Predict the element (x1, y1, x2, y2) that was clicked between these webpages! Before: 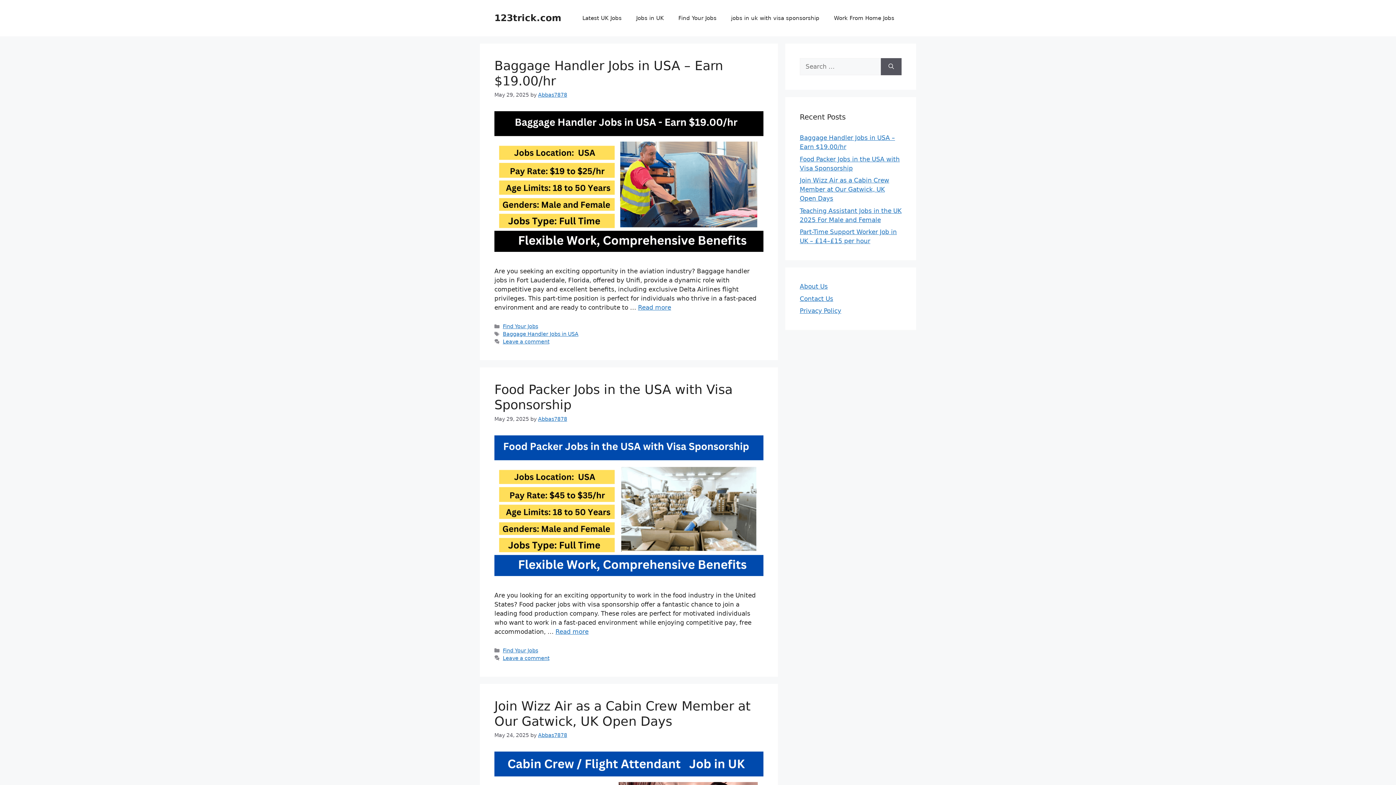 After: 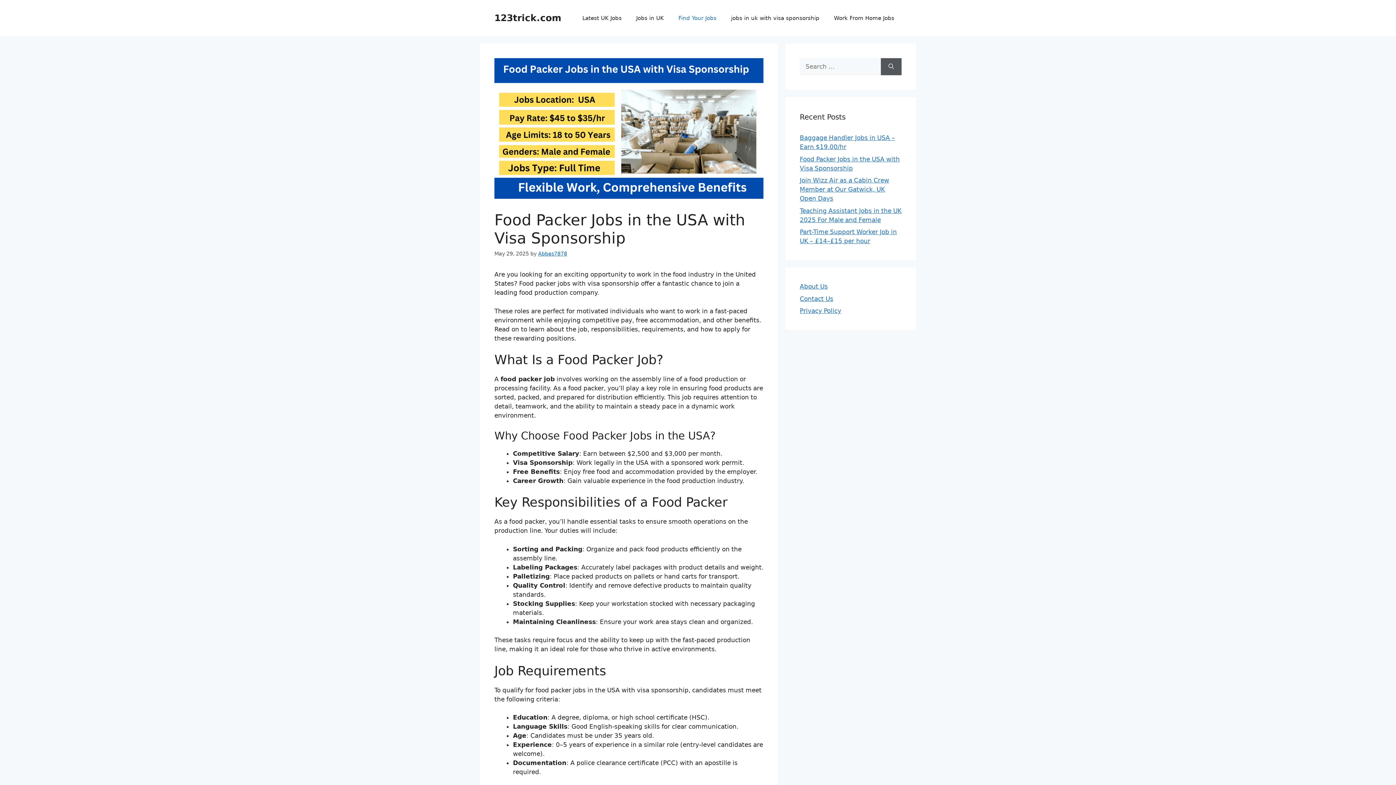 Action: label: Read more about Food Packer Jobs in the USA with Visa Sponsorship bbox: (555, 628, 588, 635)